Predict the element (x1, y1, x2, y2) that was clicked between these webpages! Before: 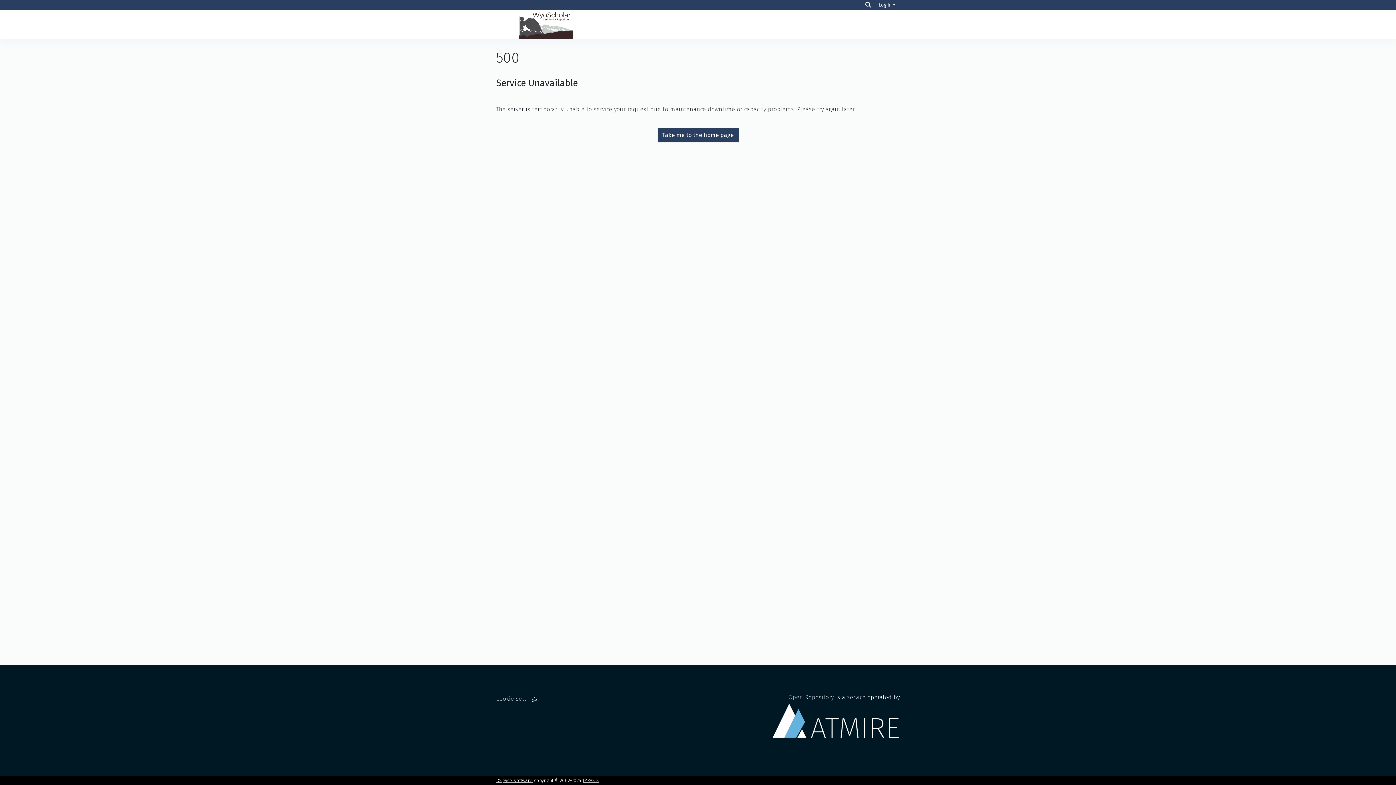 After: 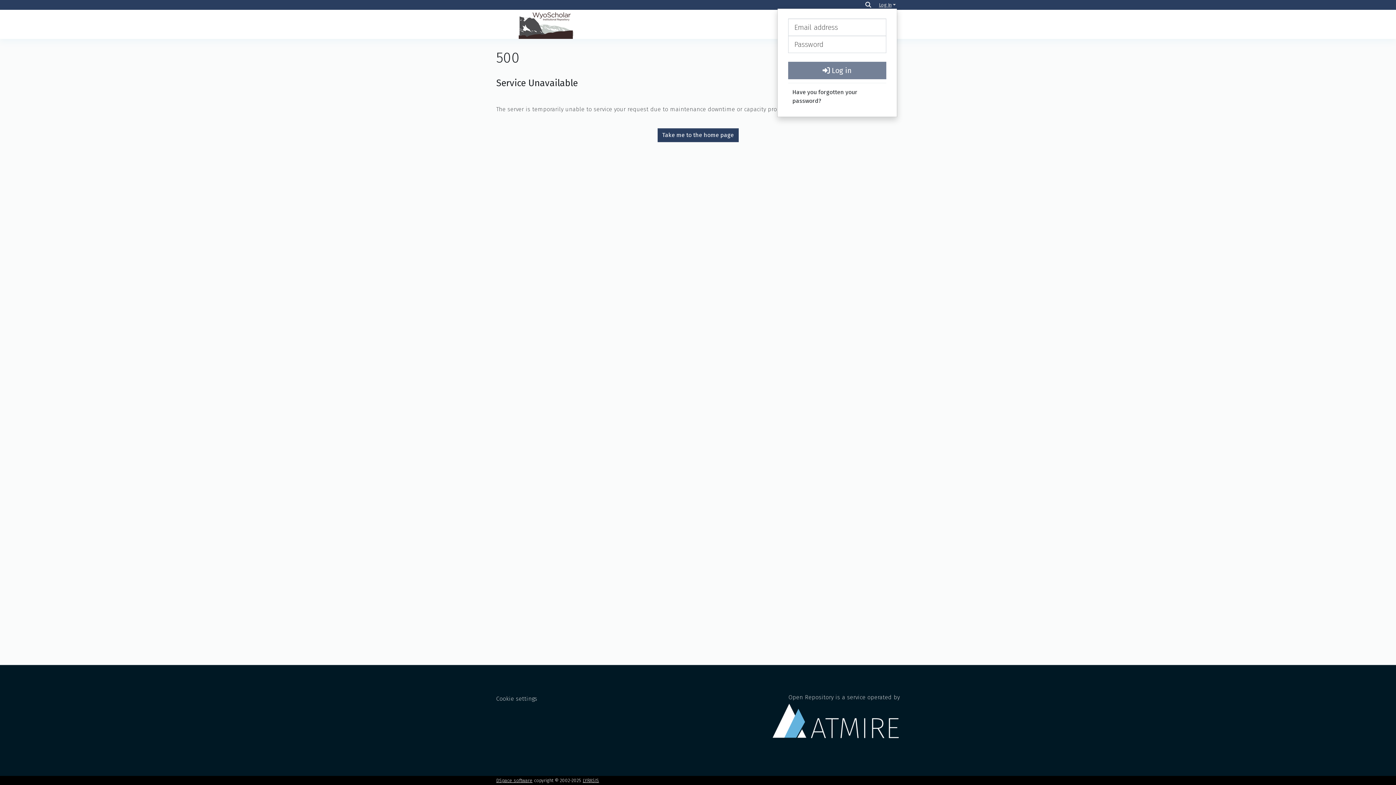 Action: label: Log In bbox: (877, 2, 897, 7)